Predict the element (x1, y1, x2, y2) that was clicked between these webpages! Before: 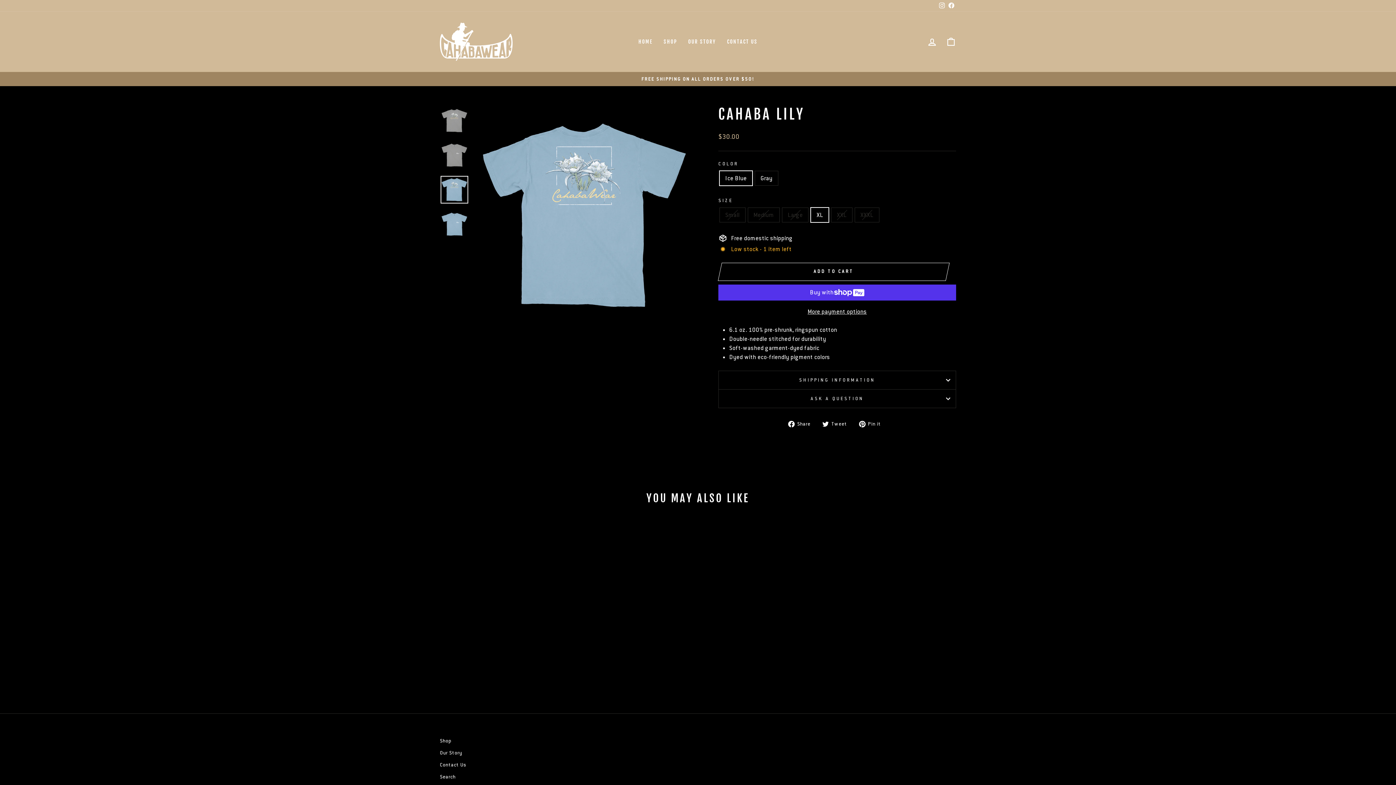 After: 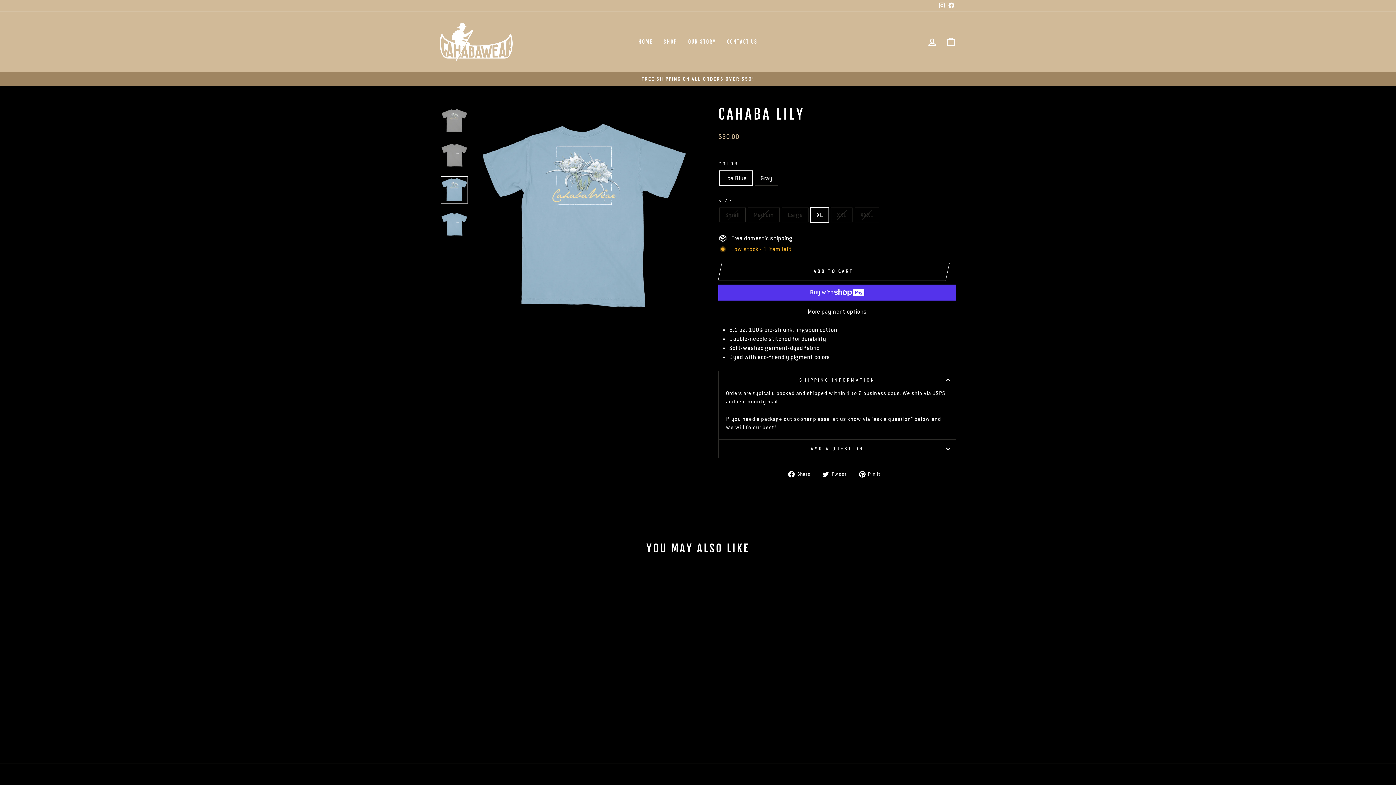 Action: label: SHIPPING INFORMATION bbox: (718, 370, 956, 389)